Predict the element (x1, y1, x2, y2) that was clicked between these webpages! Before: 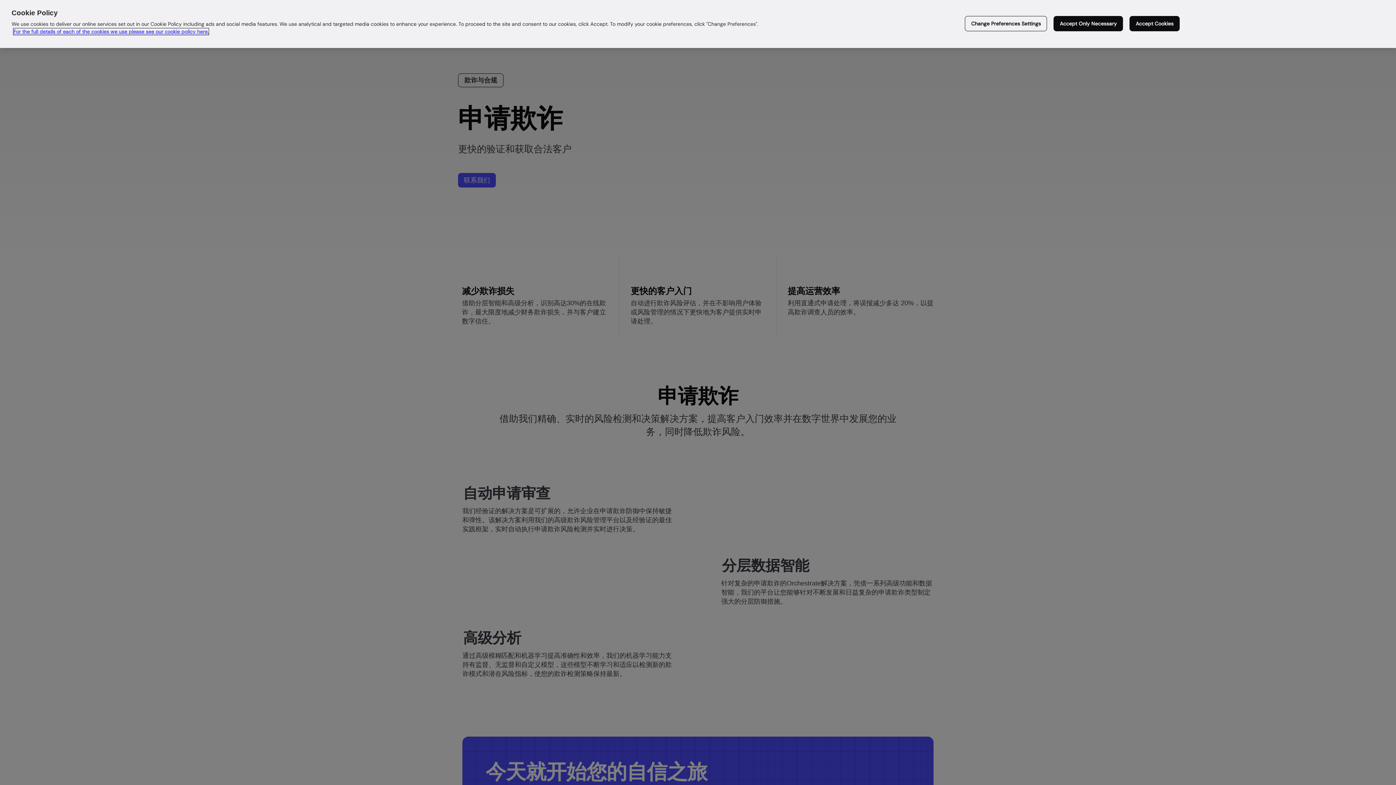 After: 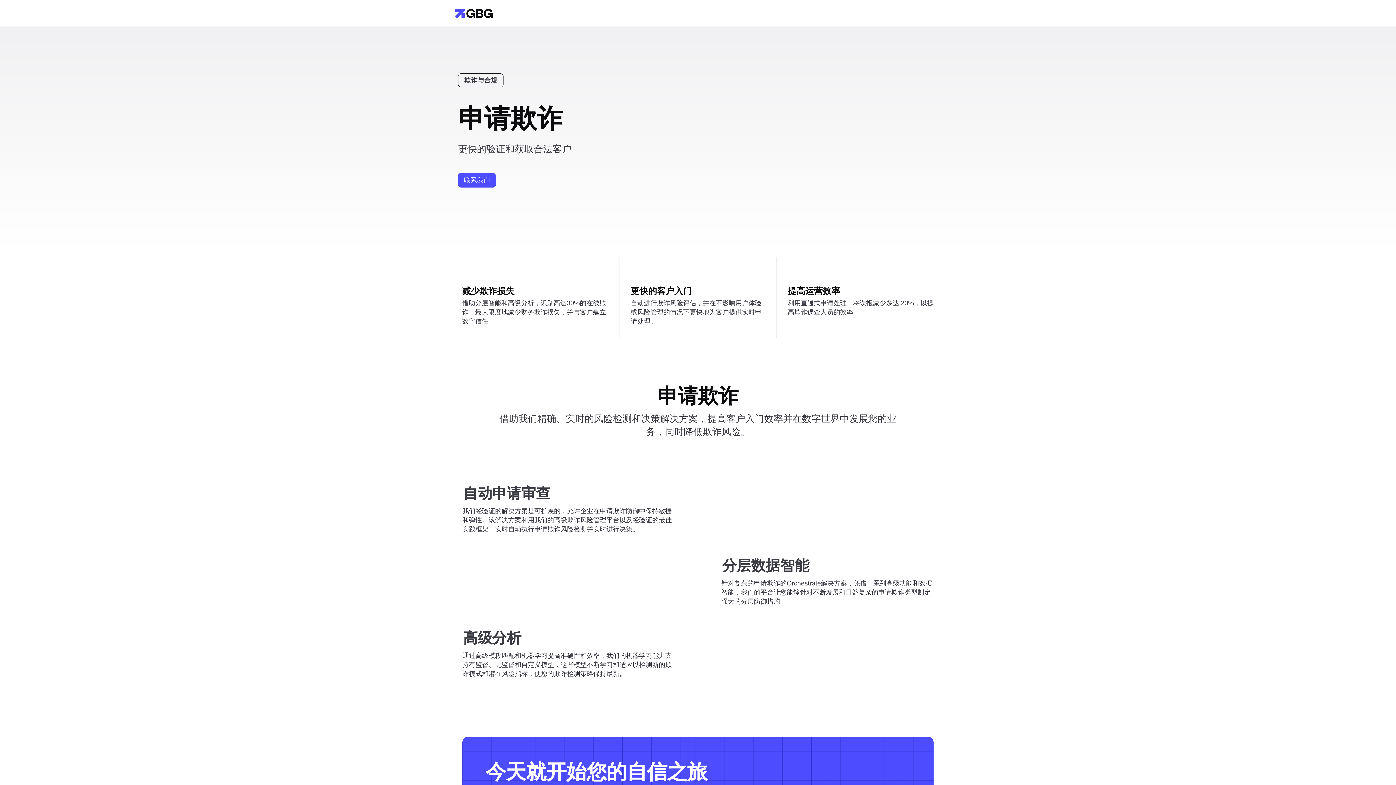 Action: label: Accept Only Necessary bbox: (1053, 16, 1123, 31)